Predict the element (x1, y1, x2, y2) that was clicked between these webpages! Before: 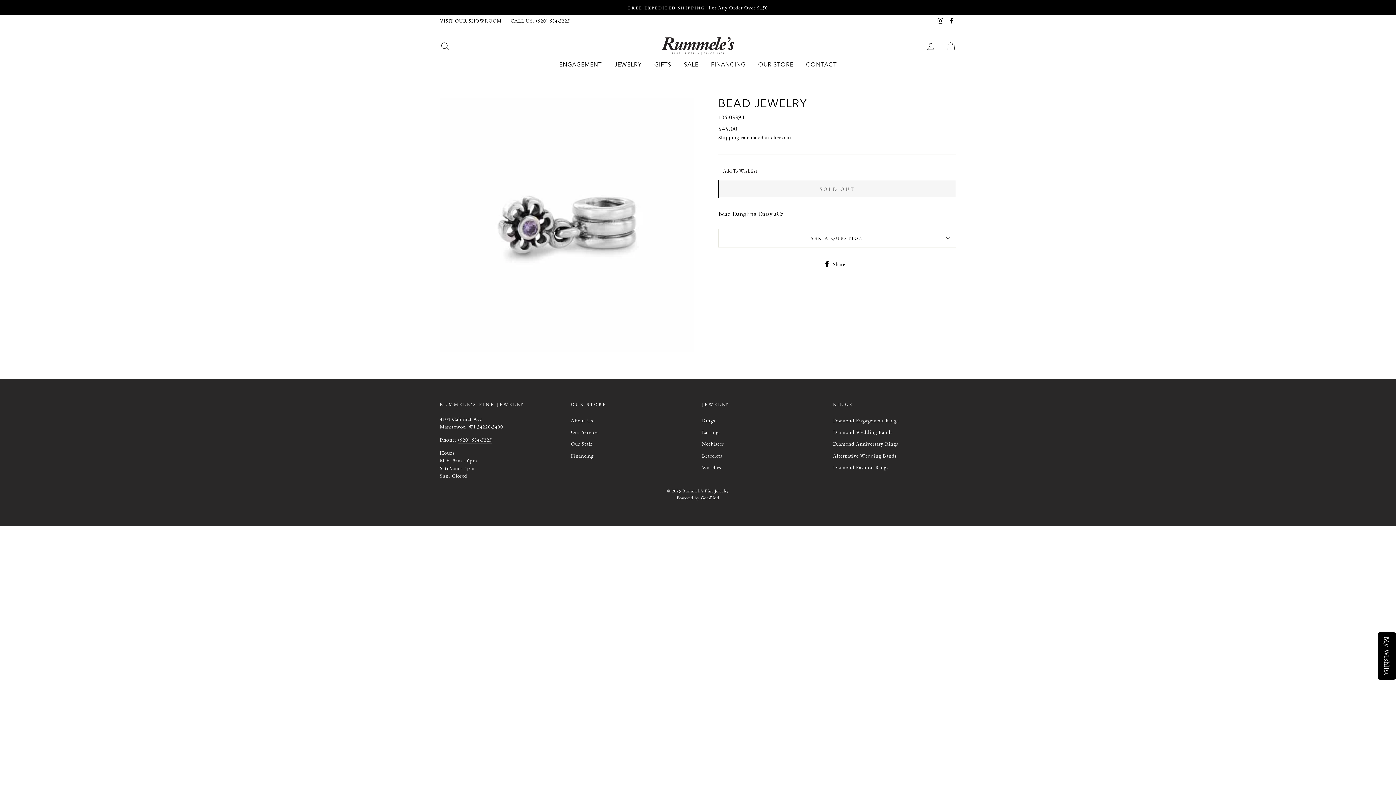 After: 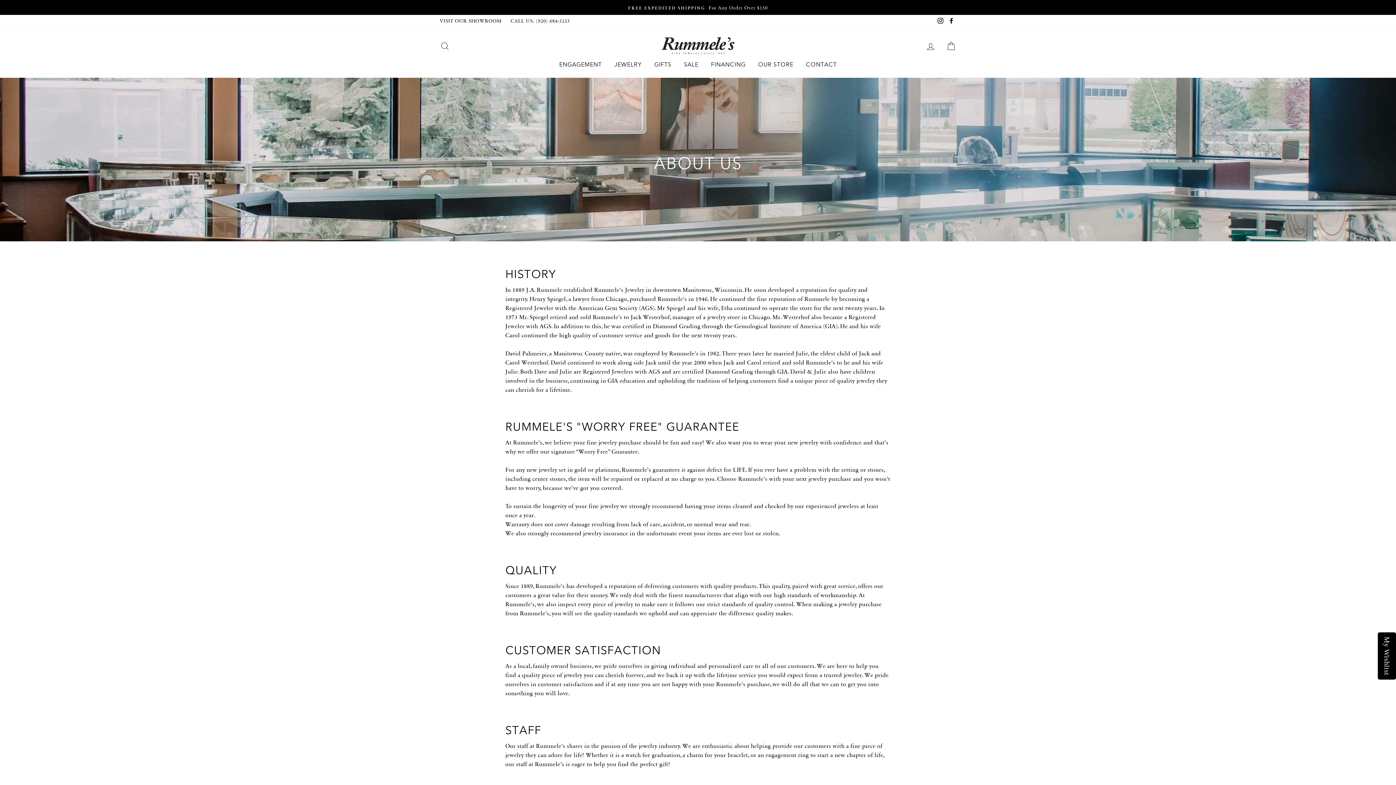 Action: label: OUR STORE bbox: (752, 59, 799, 70)